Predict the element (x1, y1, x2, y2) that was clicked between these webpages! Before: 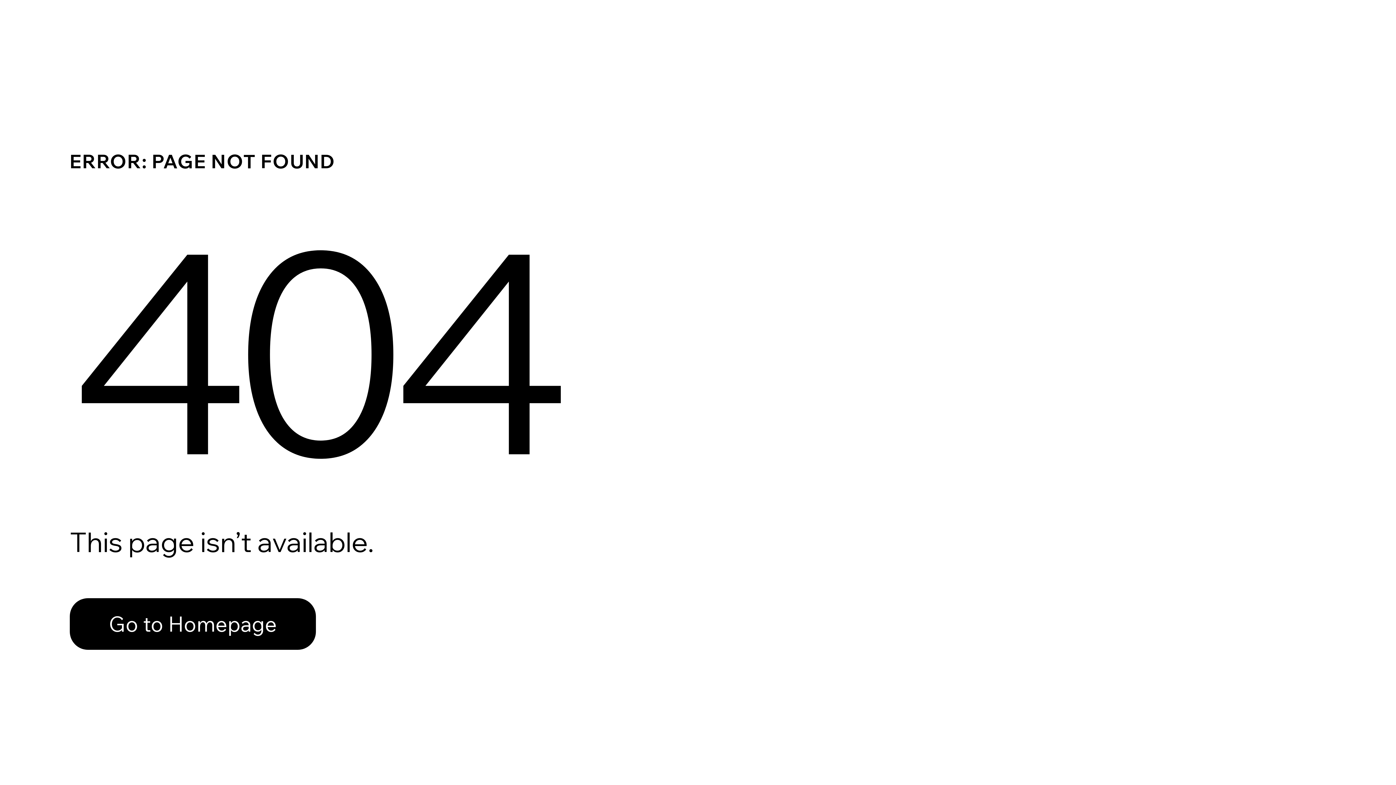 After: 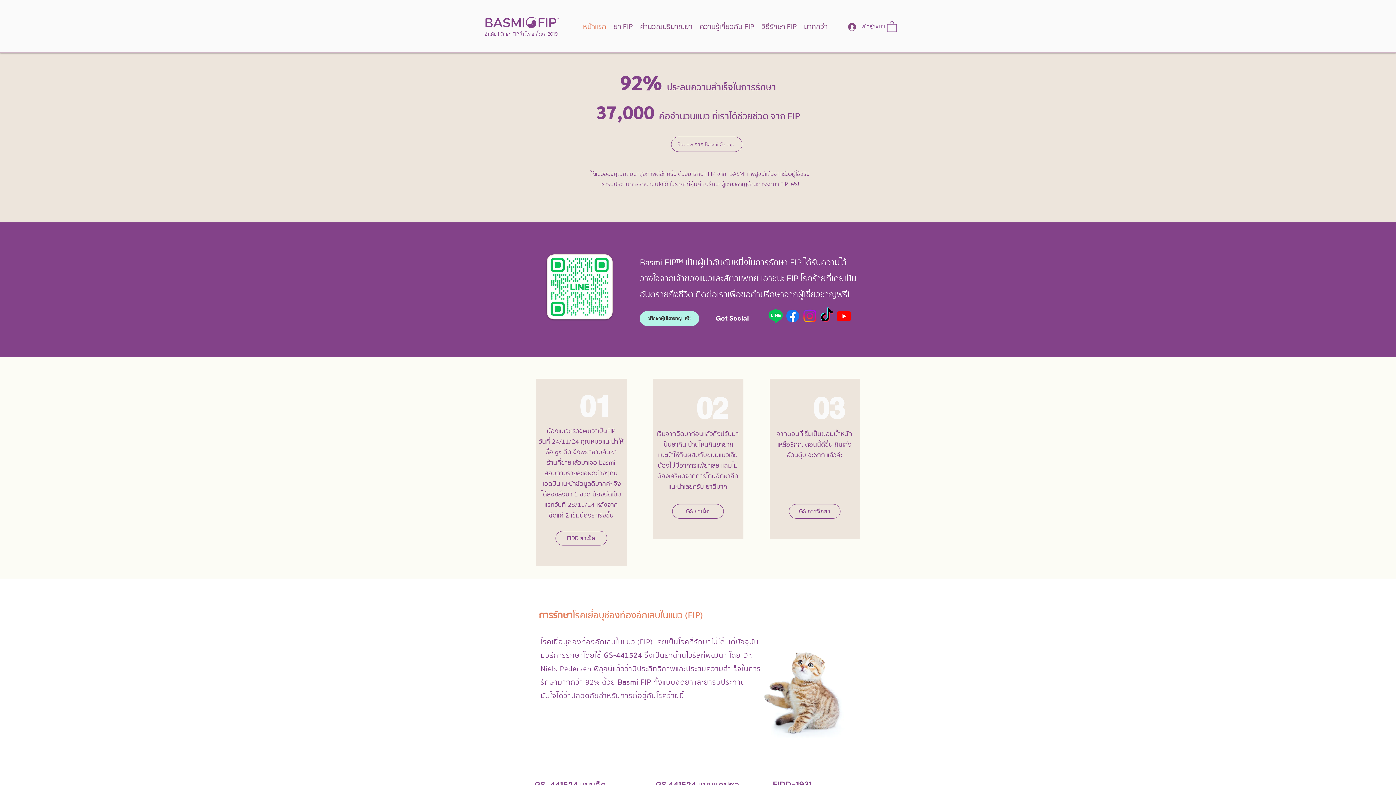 Action: bbox: (69, 598, 316, 650) label: Go to Homepage